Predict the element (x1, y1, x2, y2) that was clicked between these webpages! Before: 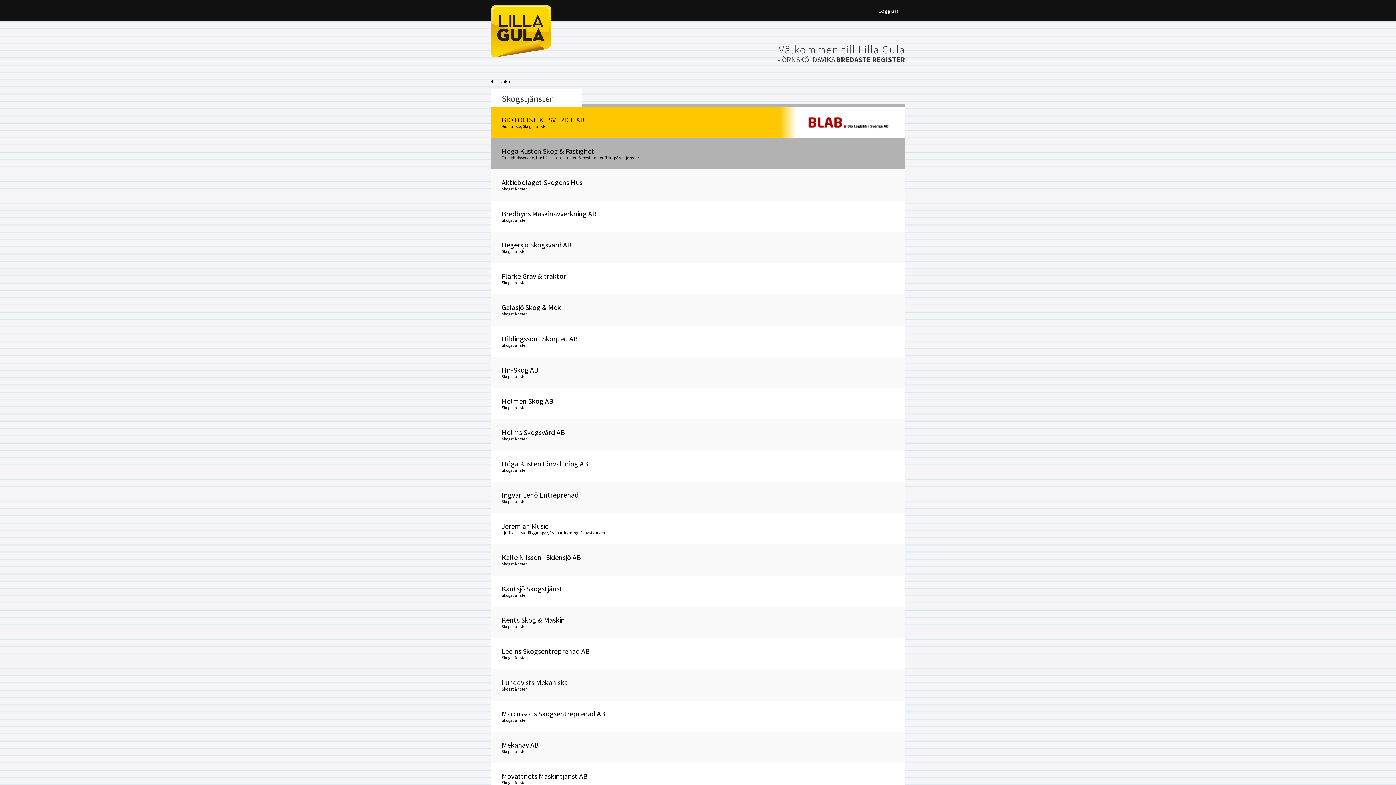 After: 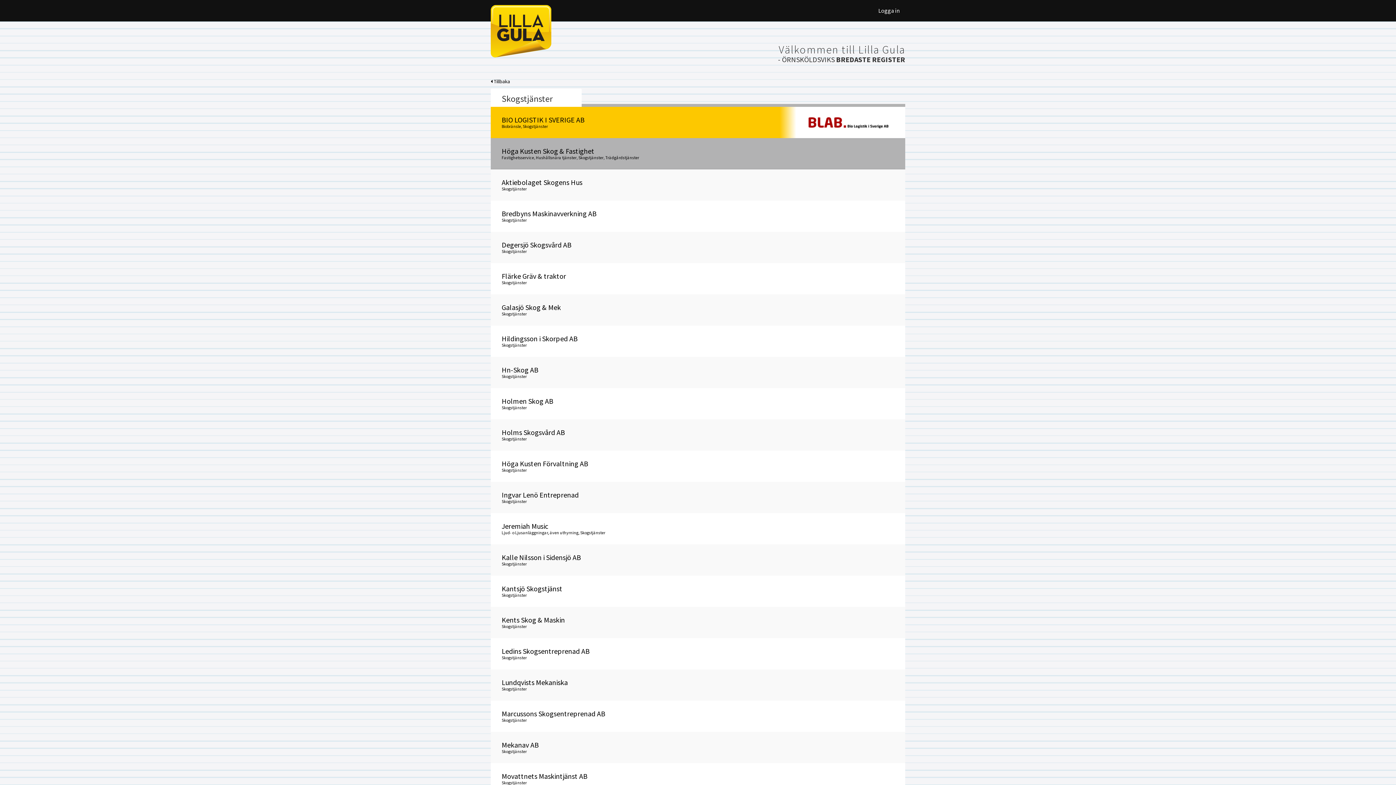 Action: bbox: (501, 718, 526, 723) label: Skogstjänster